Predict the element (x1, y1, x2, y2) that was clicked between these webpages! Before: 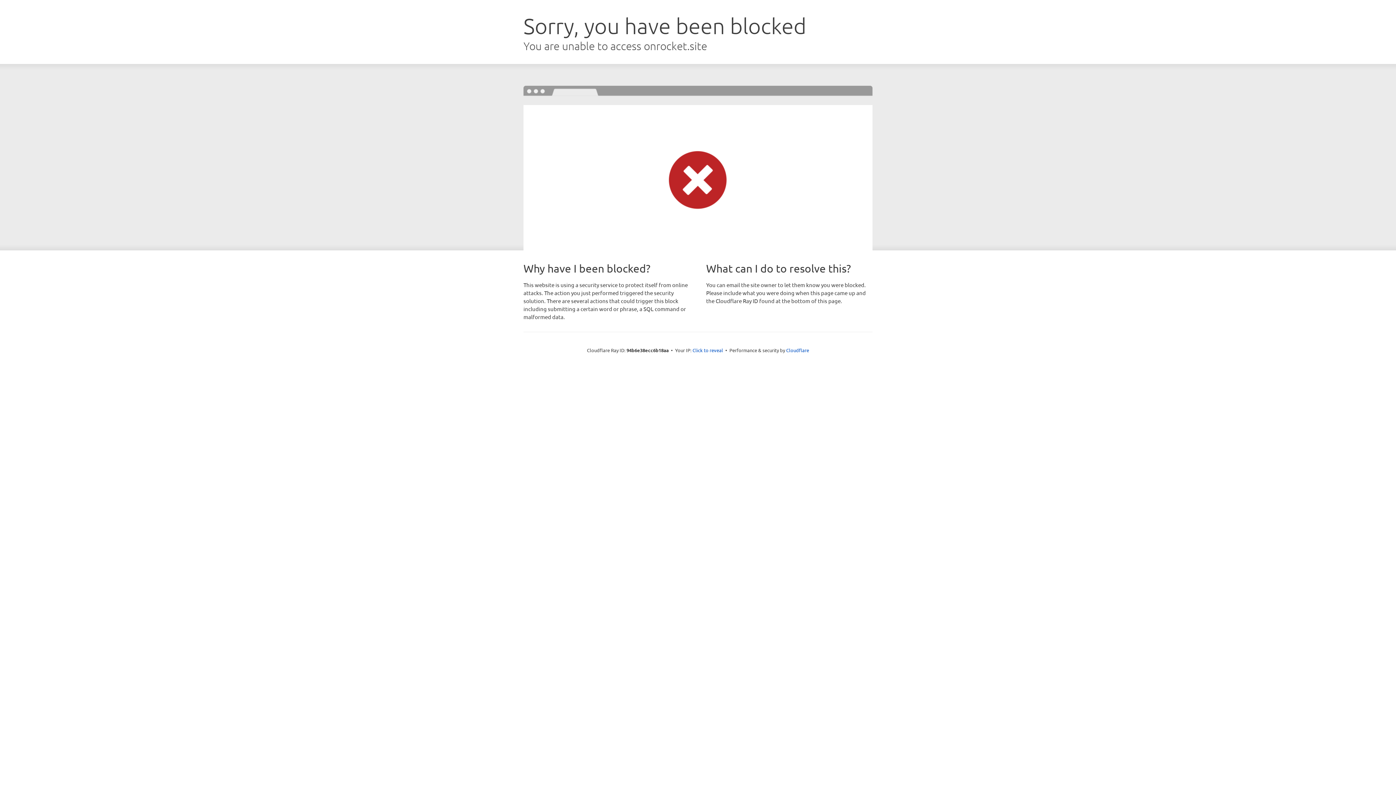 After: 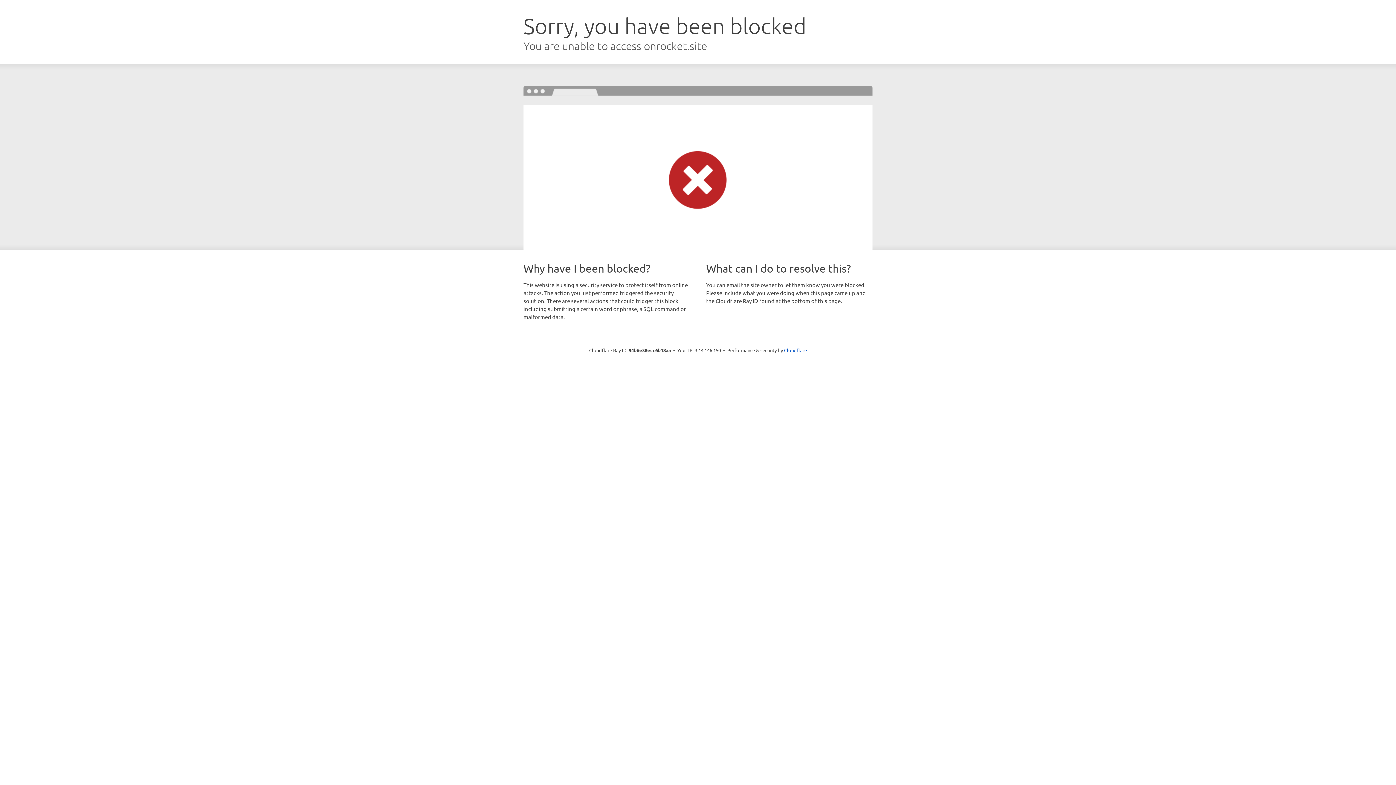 Action: label: Click to reveal bbox: (692, 346, 723, 353)